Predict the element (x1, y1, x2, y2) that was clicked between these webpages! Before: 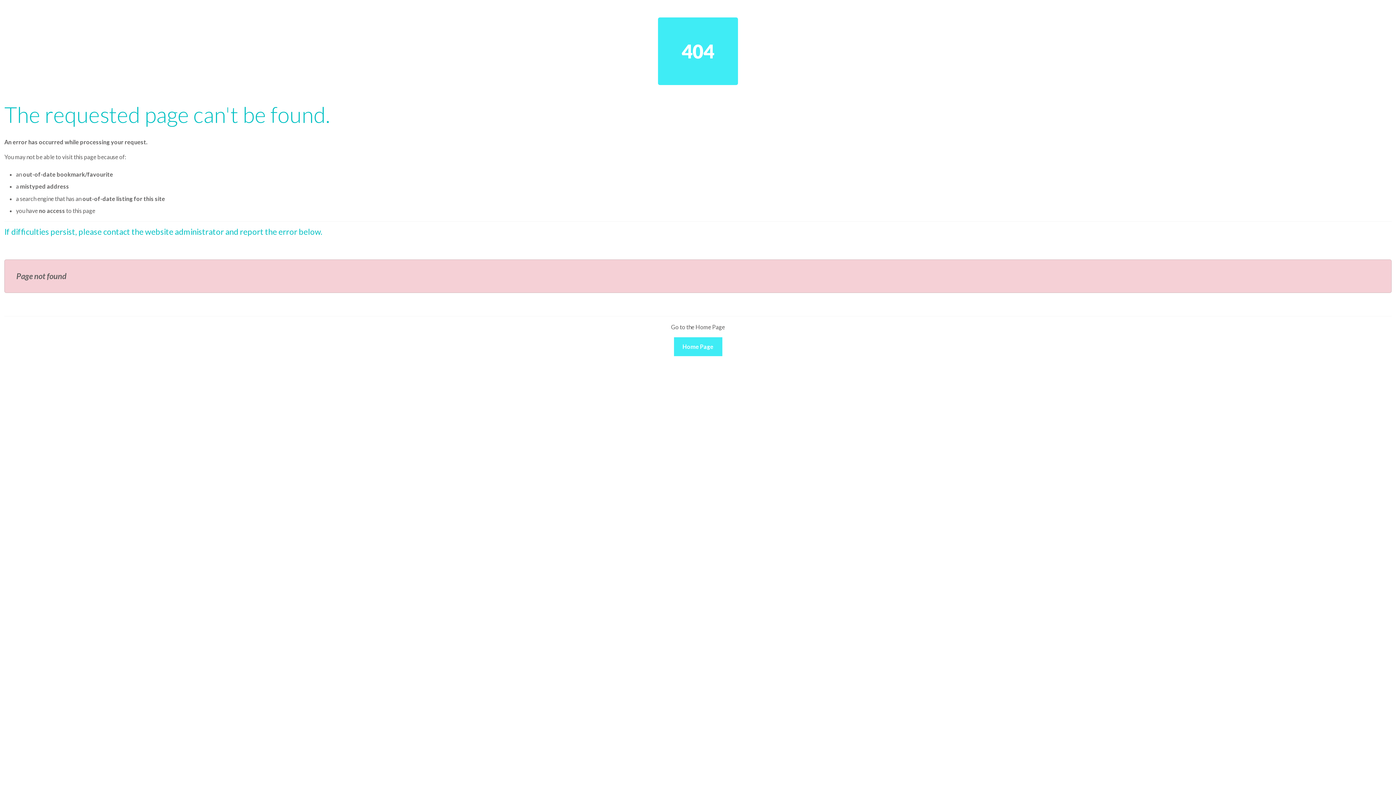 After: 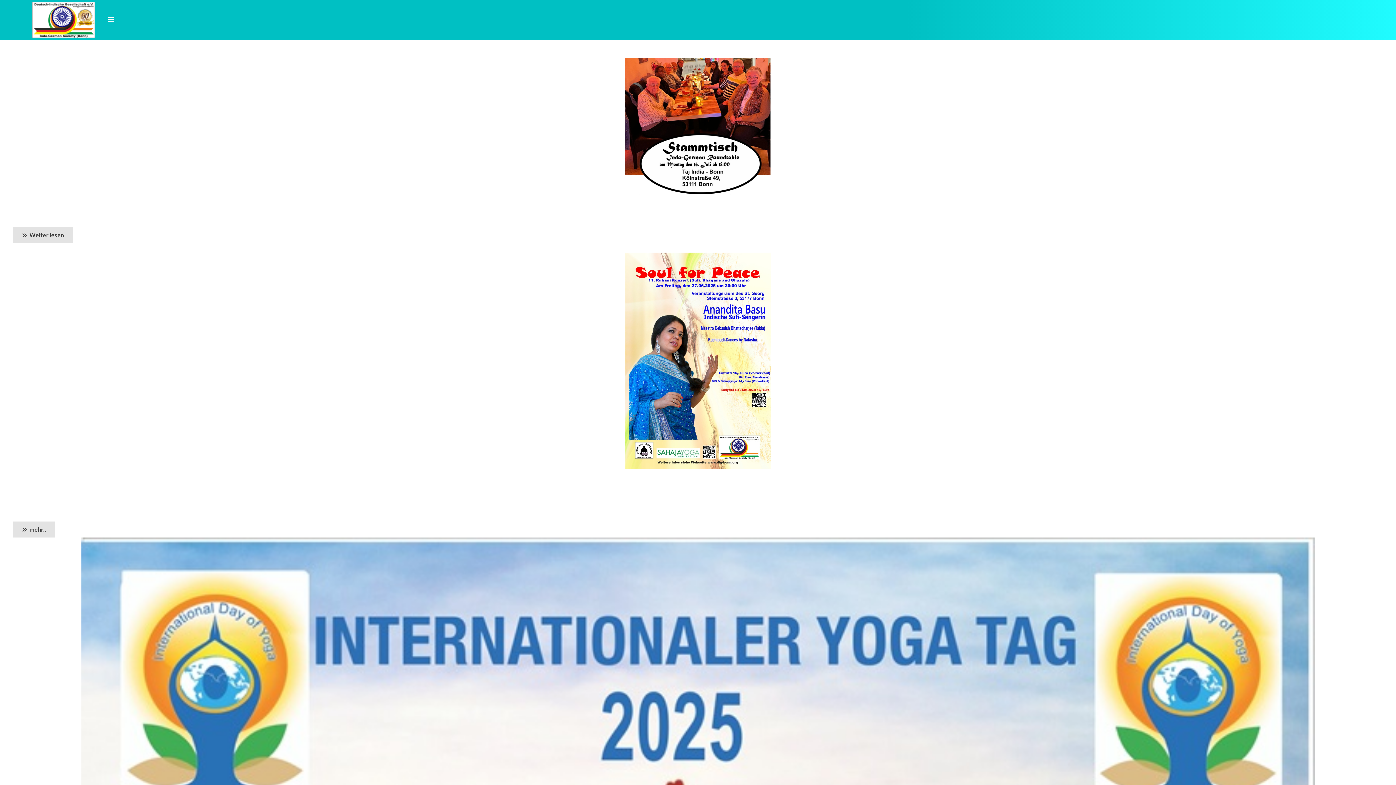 Action: bbox: (674, 337, 722, 356) label: Home Page